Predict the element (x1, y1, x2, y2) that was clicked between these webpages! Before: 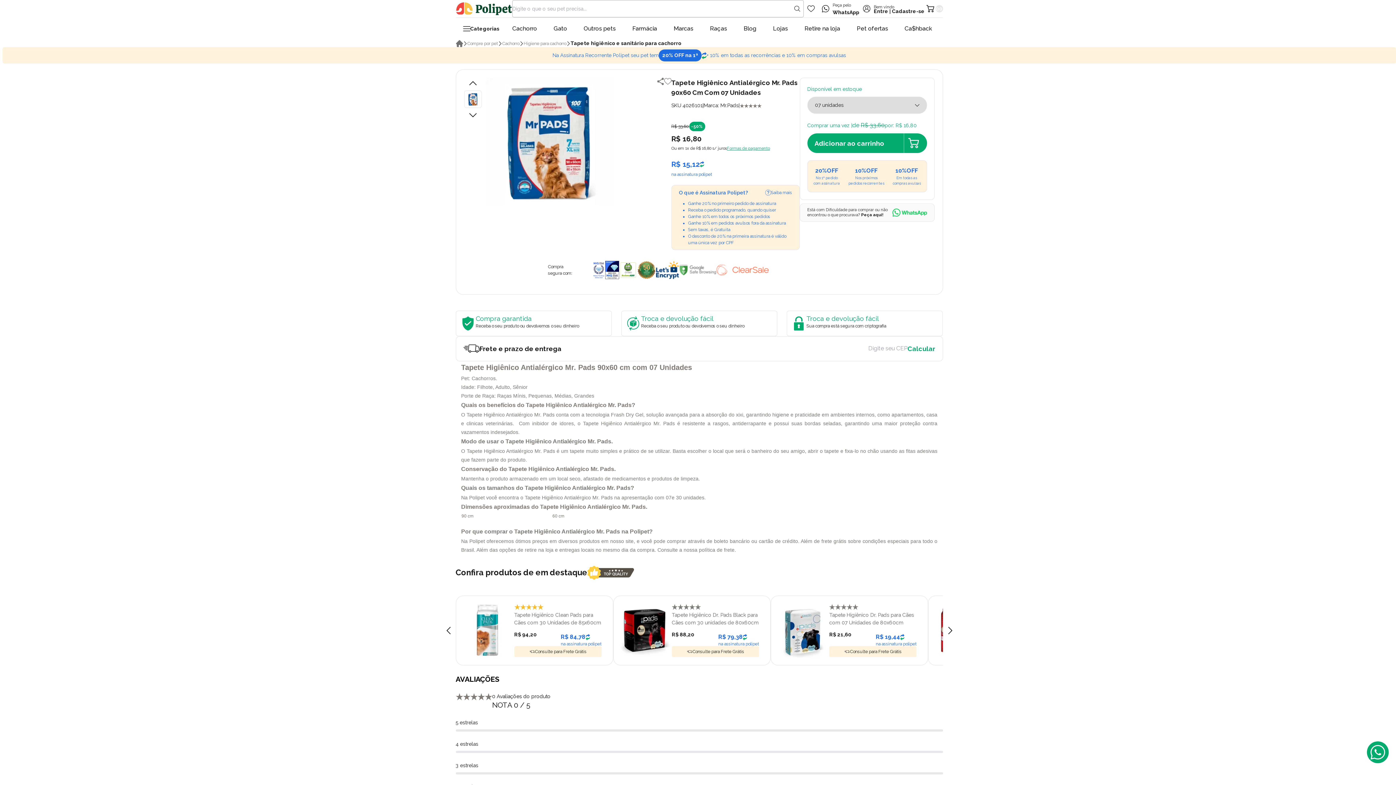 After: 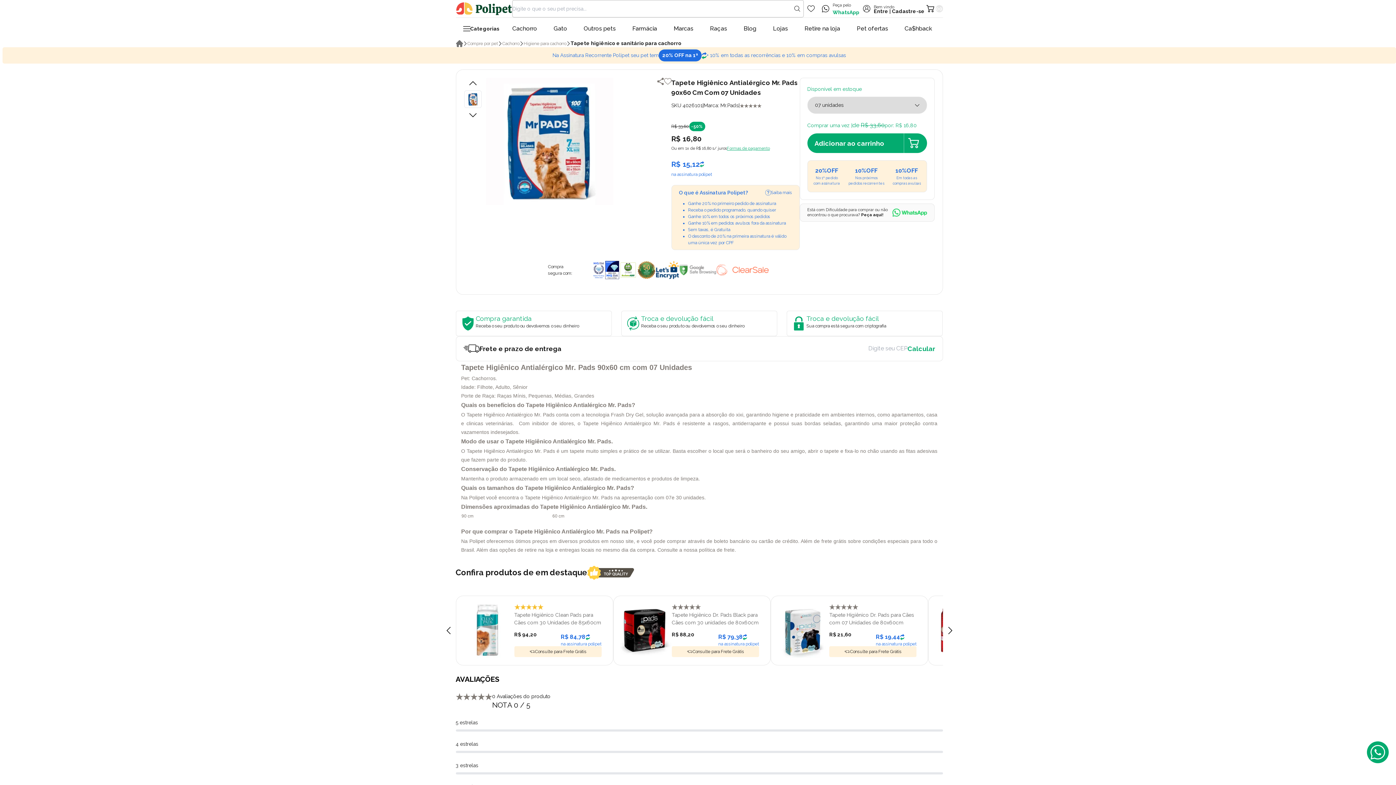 Action: bbox: (818, 1, 859, 16) label: Peça pelo
WhatsApp